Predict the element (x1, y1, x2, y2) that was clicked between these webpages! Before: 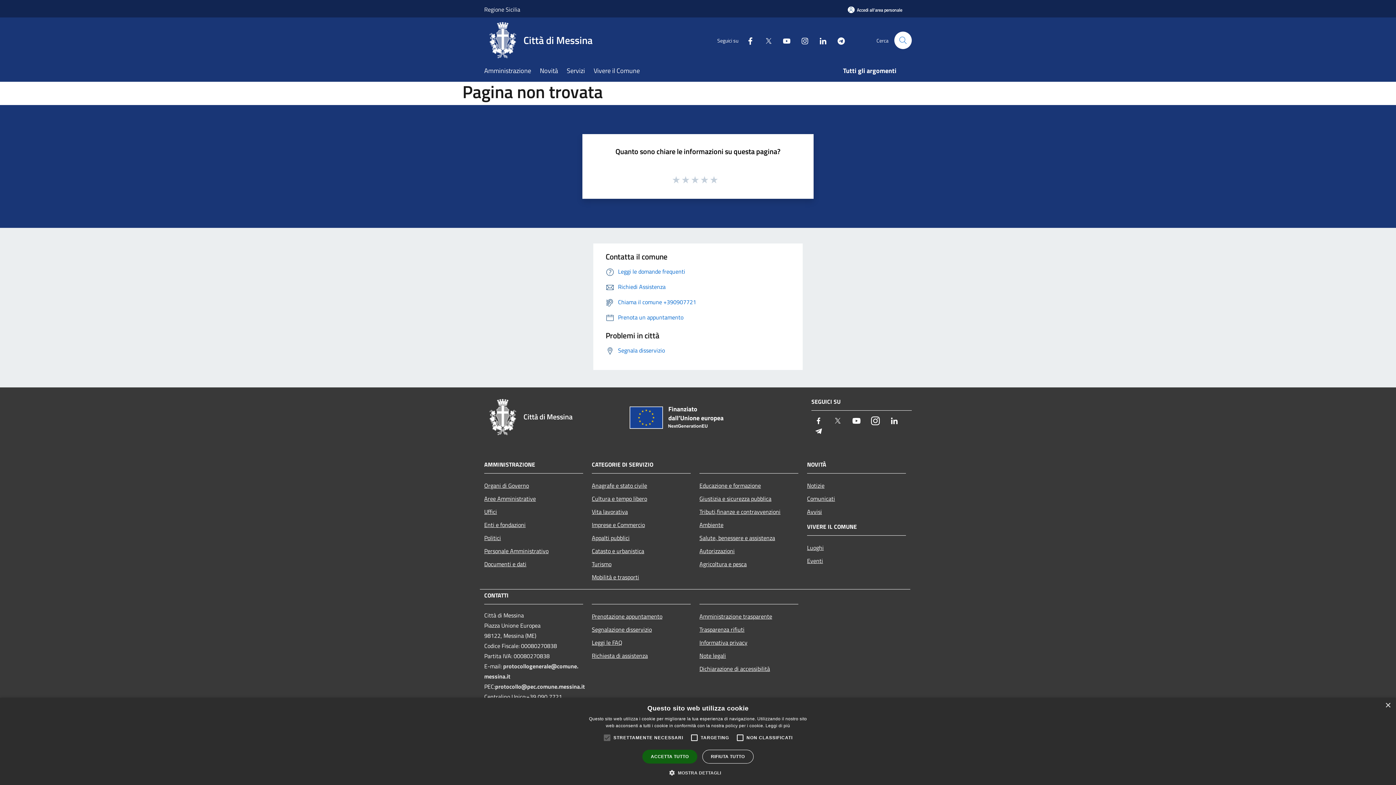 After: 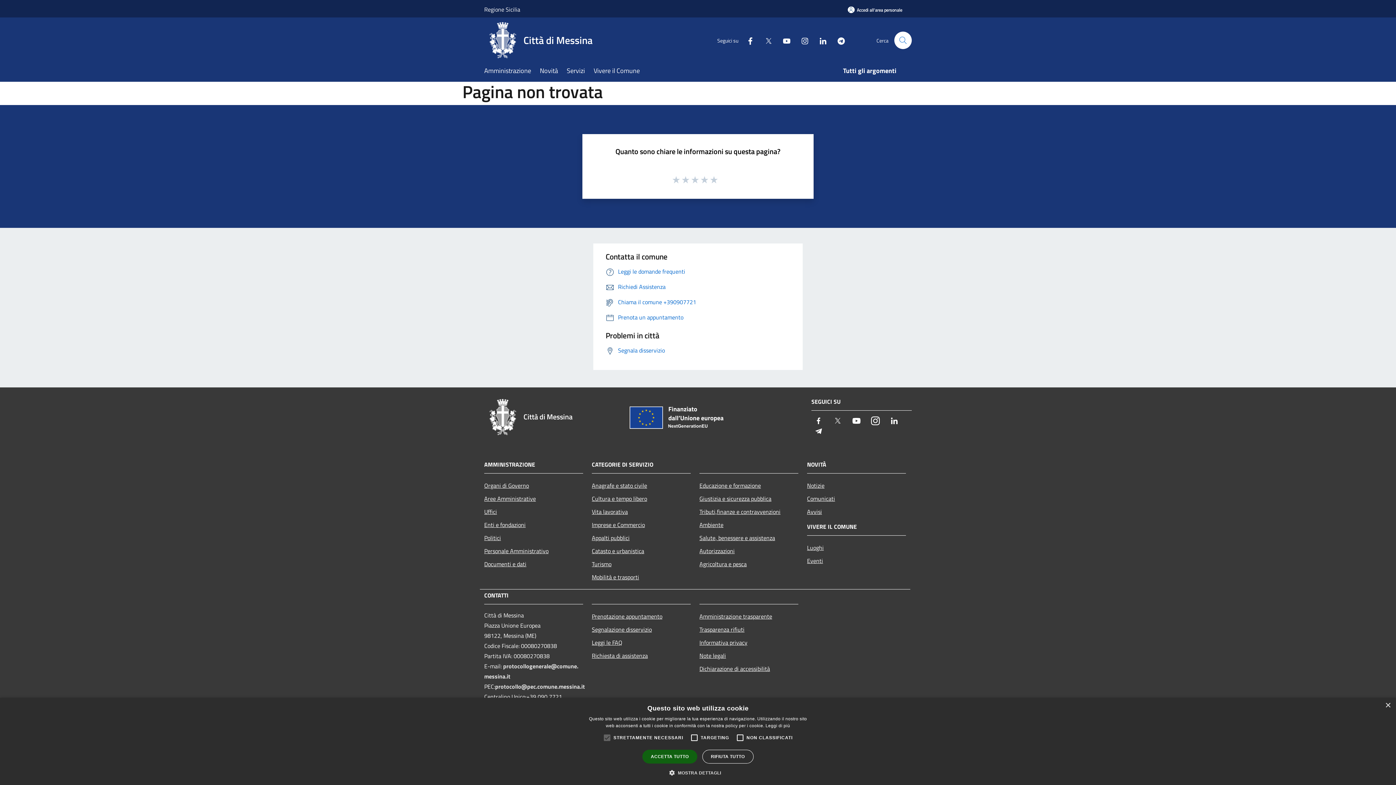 Action: bbox: (811, 413, 826, 429) label: Facebook